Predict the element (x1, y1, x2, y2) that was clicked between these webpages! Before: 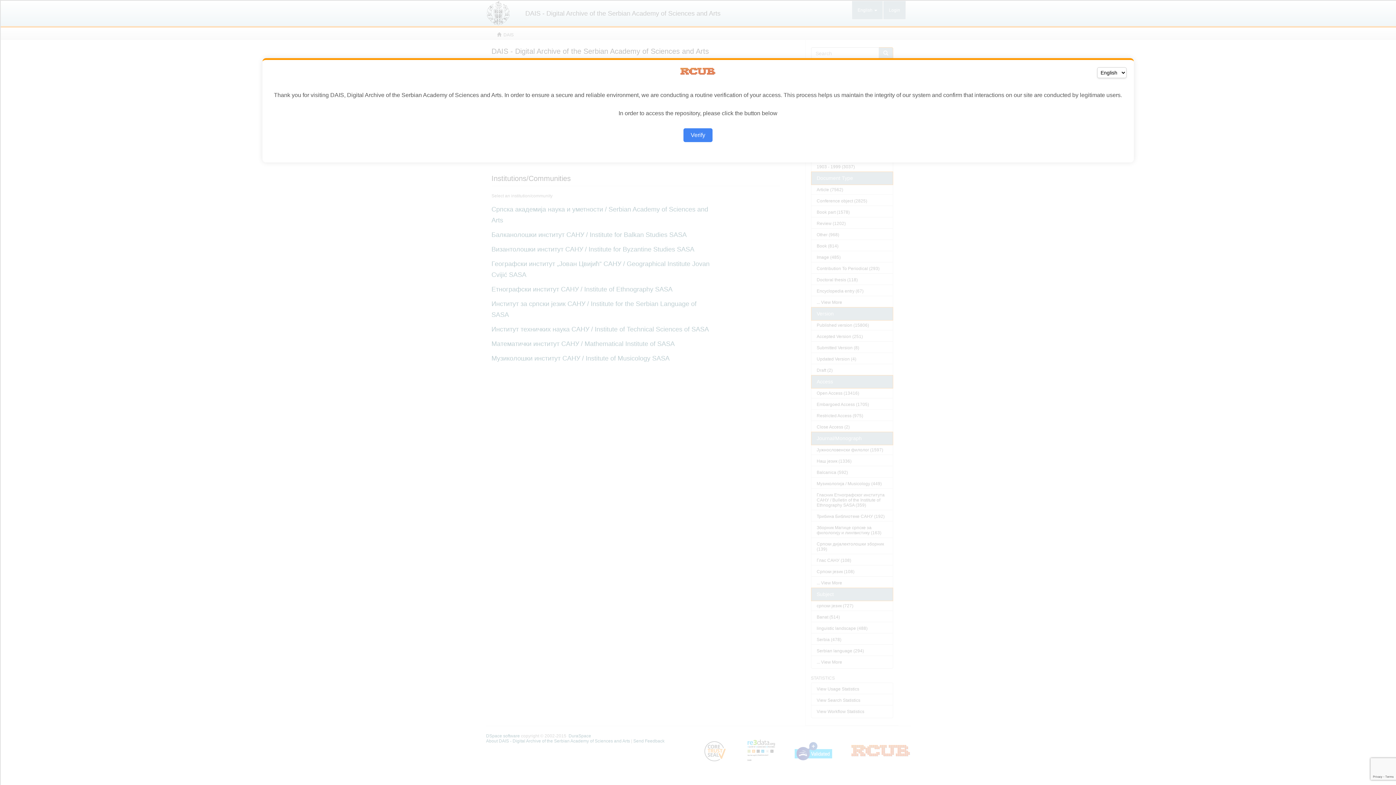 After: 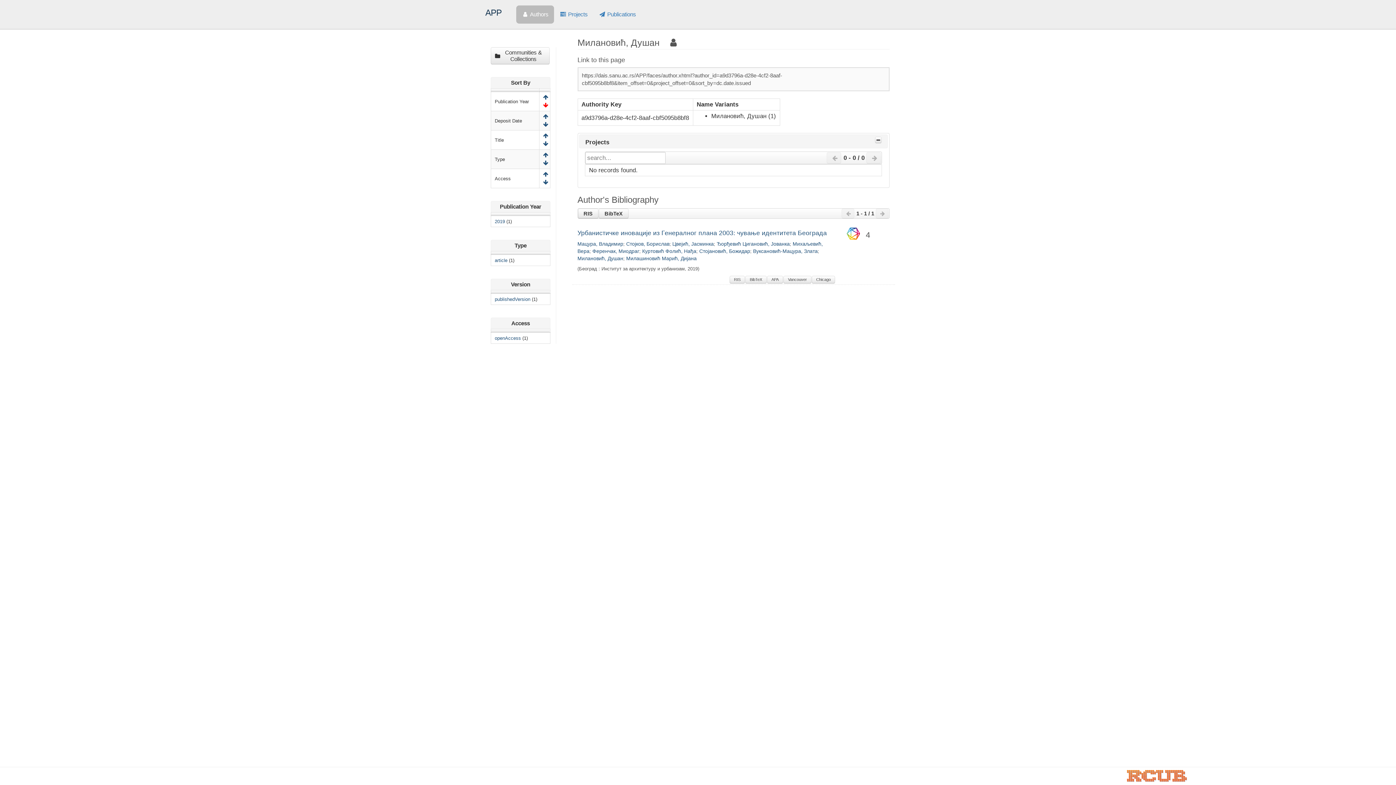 Action: label: Verify bbox: (683, 128, 712, 142)